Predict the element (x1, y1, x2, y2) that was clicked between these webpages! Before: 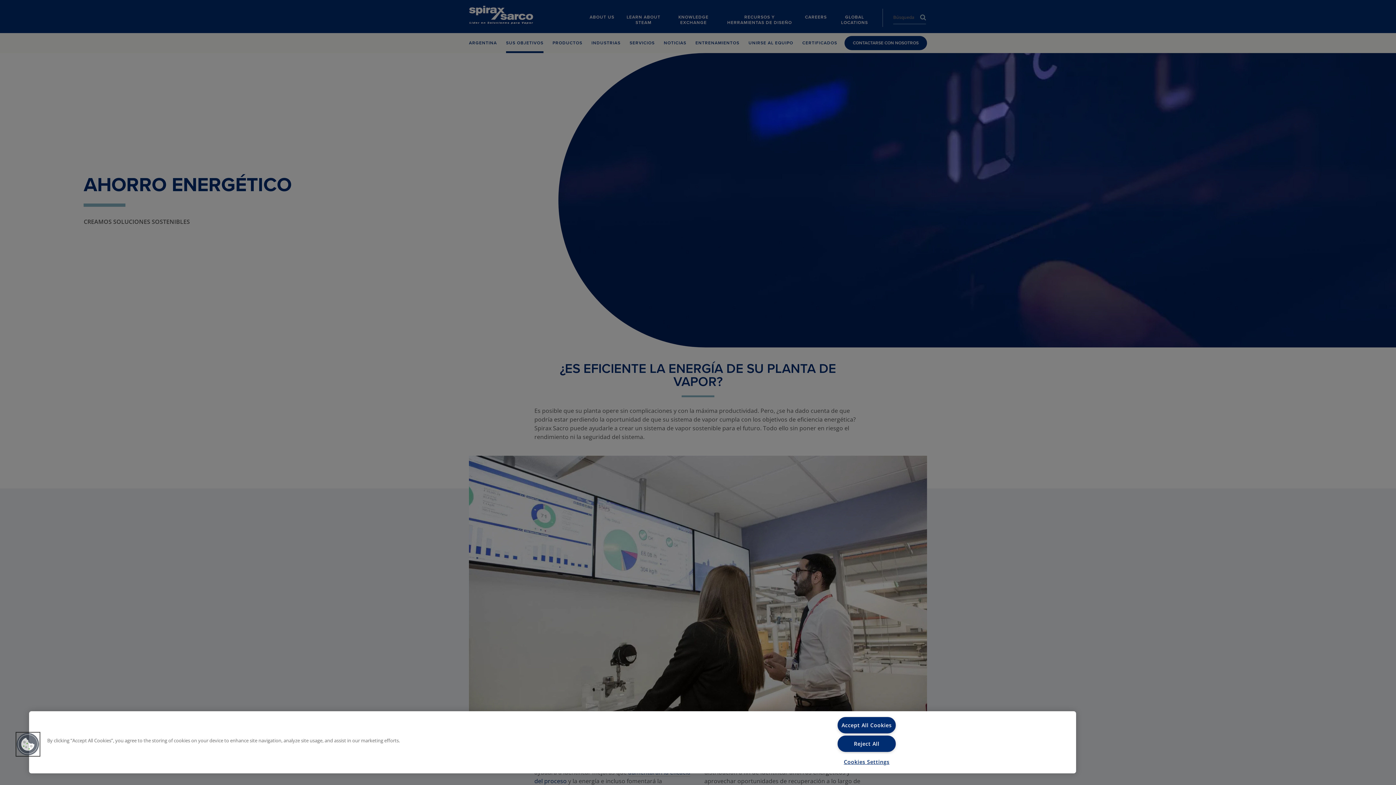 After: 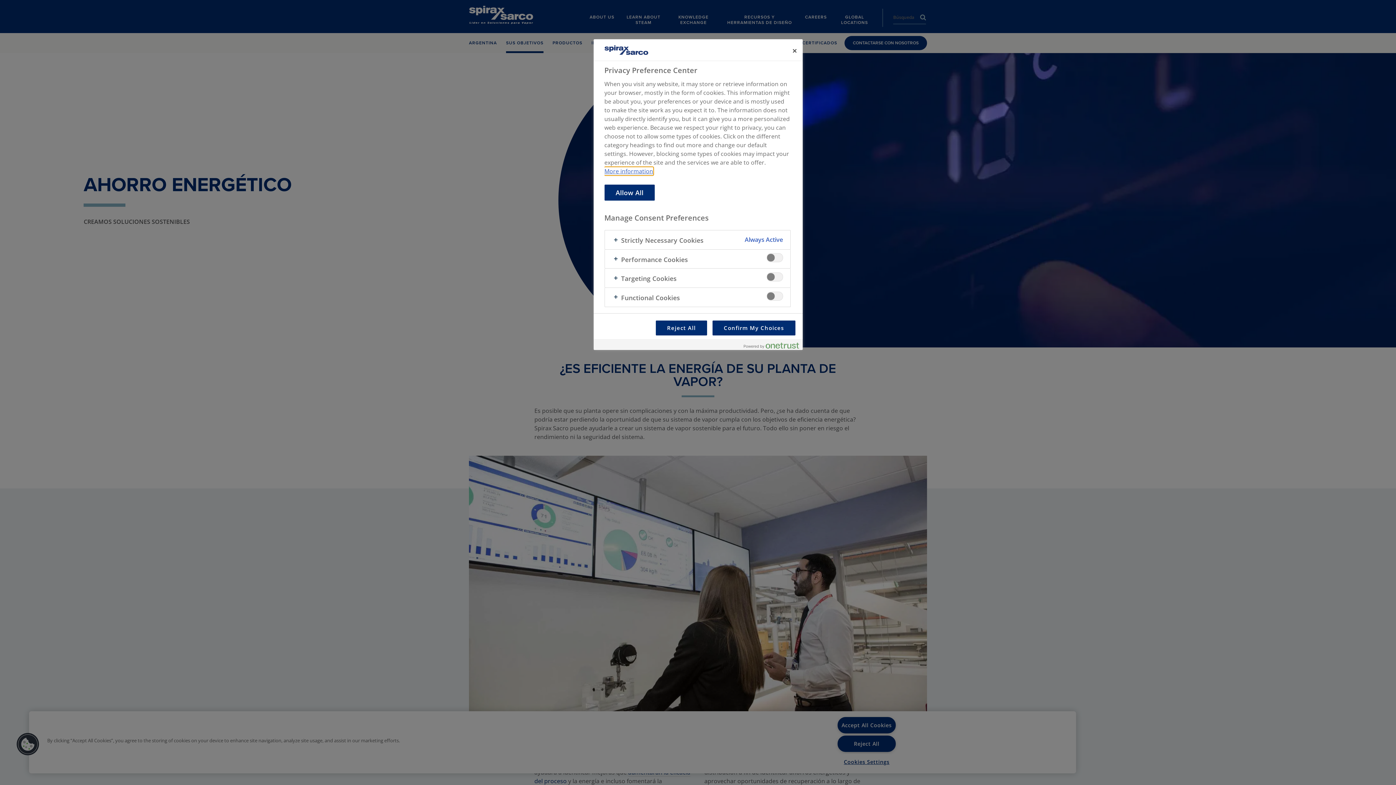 Action: label: Cookies bbox: (16, 732, 39, 756)